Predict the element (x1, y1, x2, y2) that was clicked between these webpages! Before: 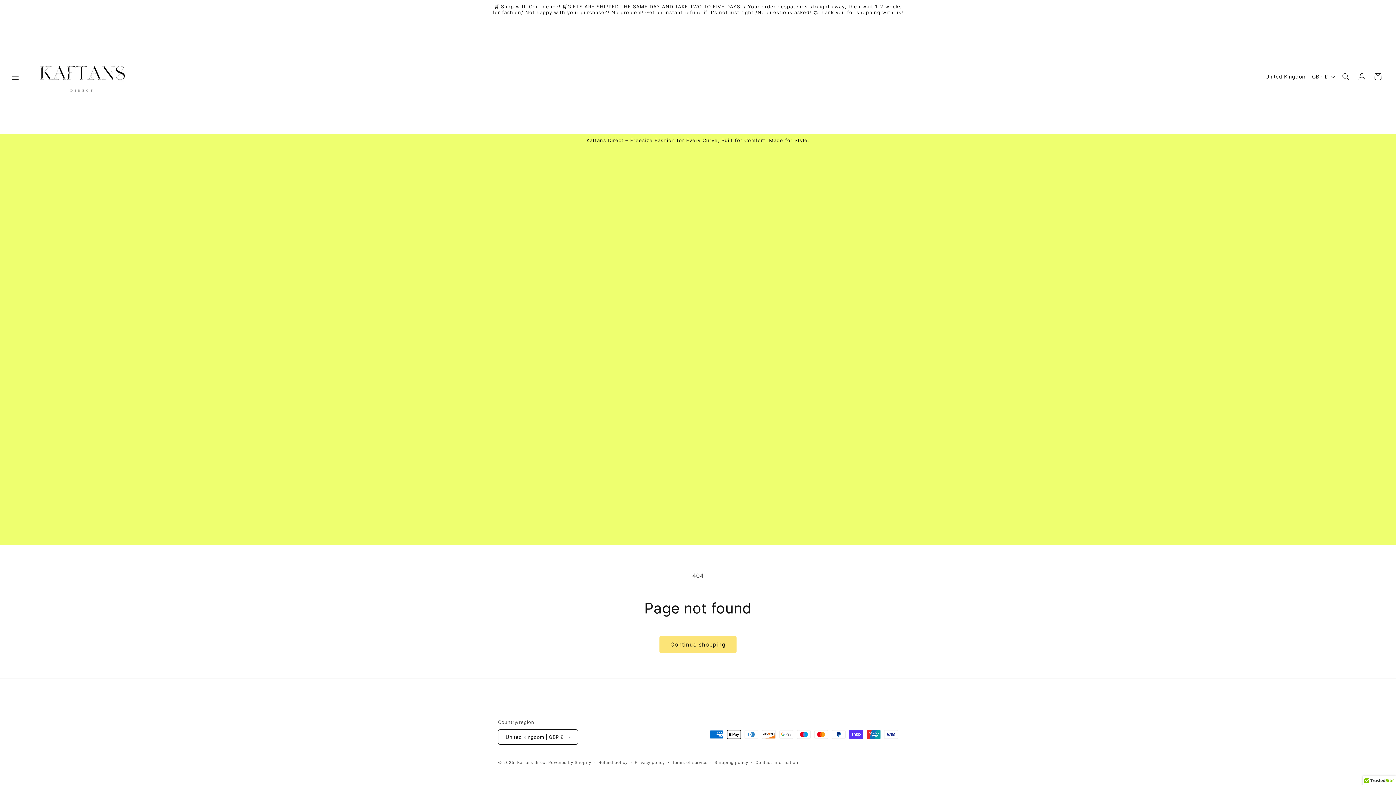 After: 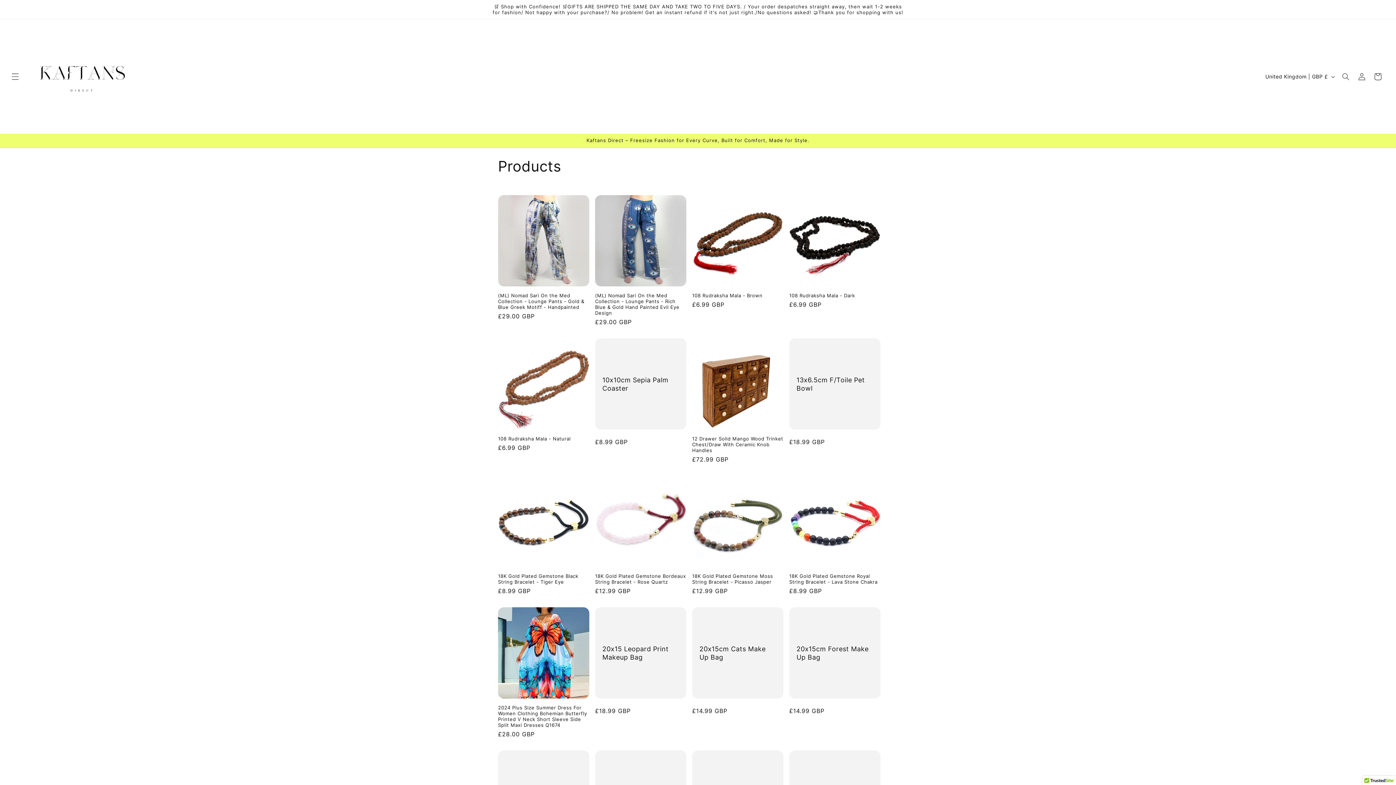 Action: label: Continue shopping bbox: (659, 636, 736, 653)